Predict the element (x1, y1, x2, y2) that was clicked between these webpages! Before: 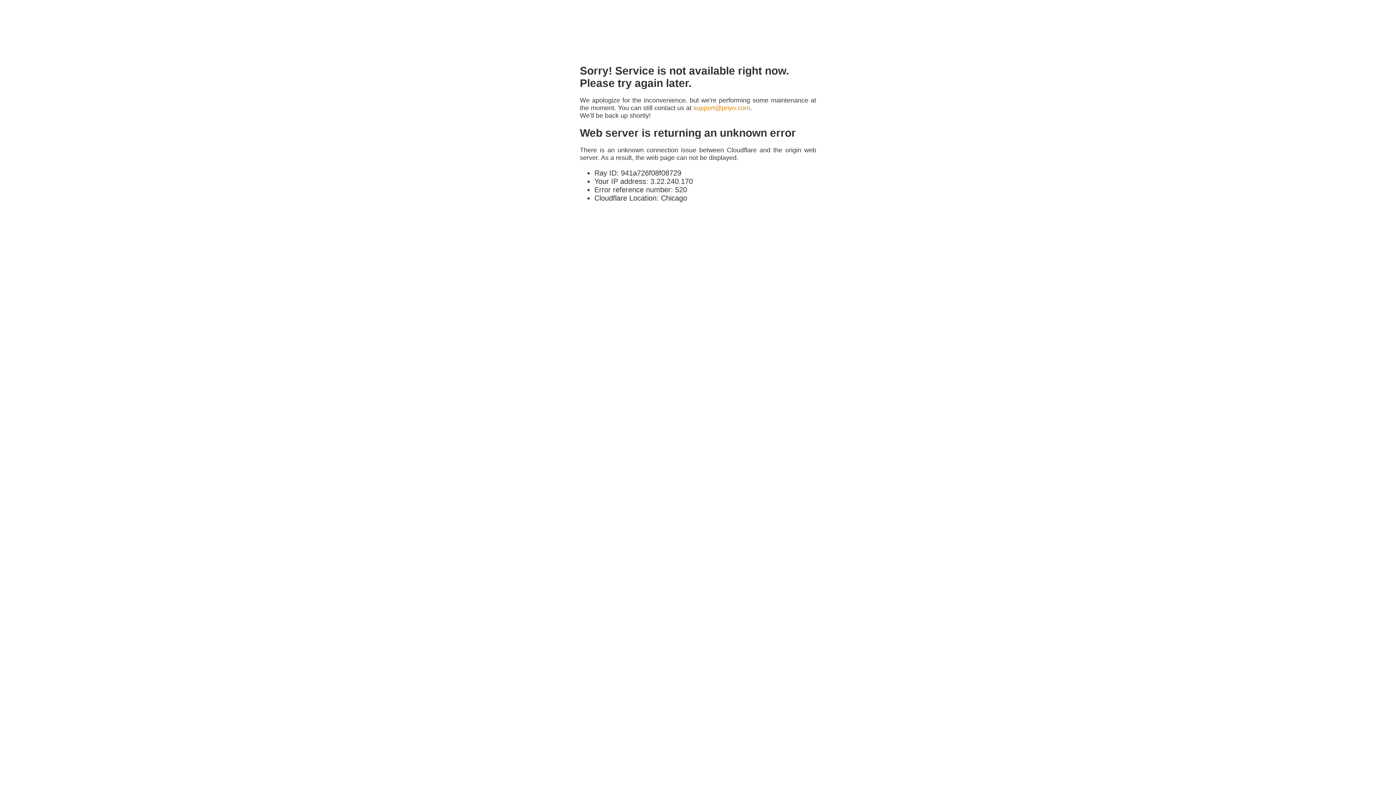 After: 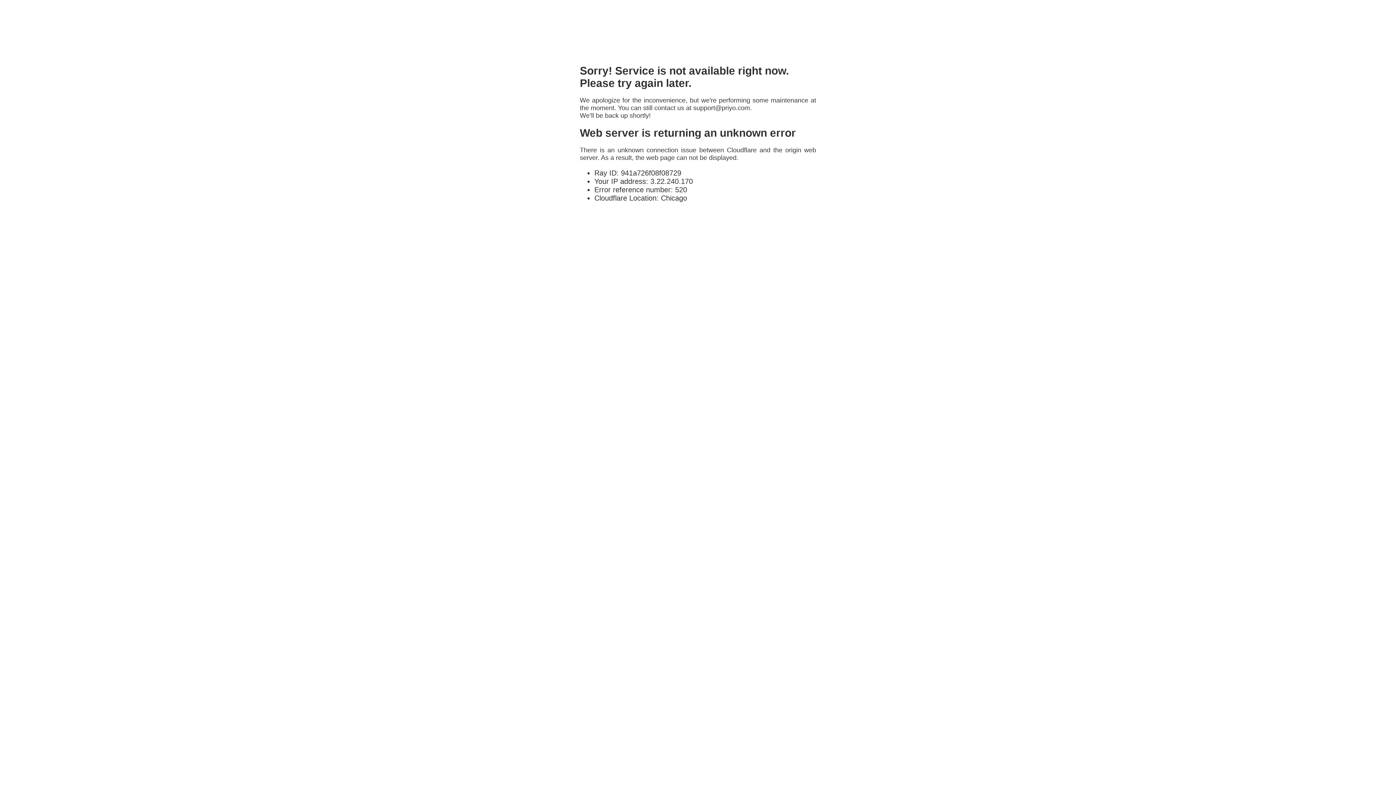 Action: bbox: (693, 104, 750, 111) label: support@priyo.com